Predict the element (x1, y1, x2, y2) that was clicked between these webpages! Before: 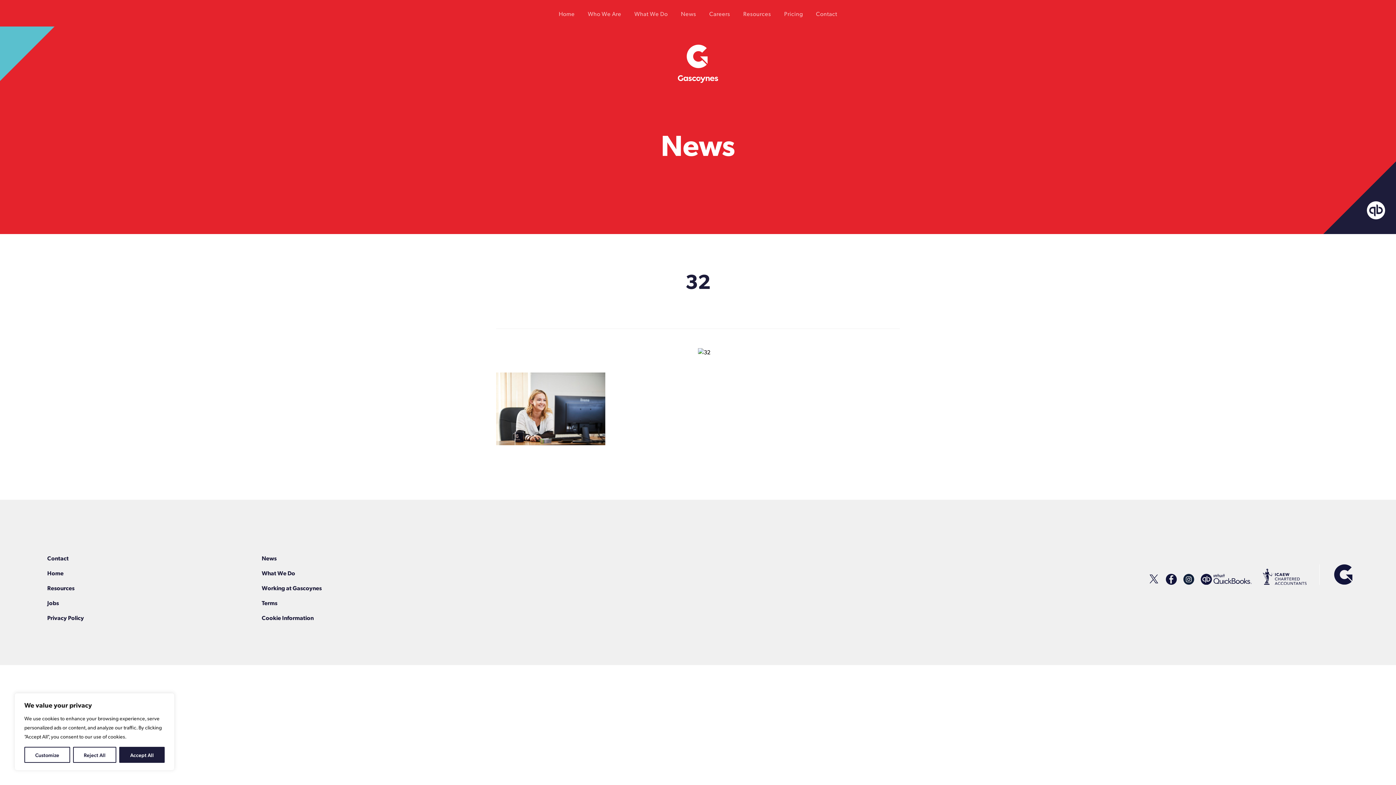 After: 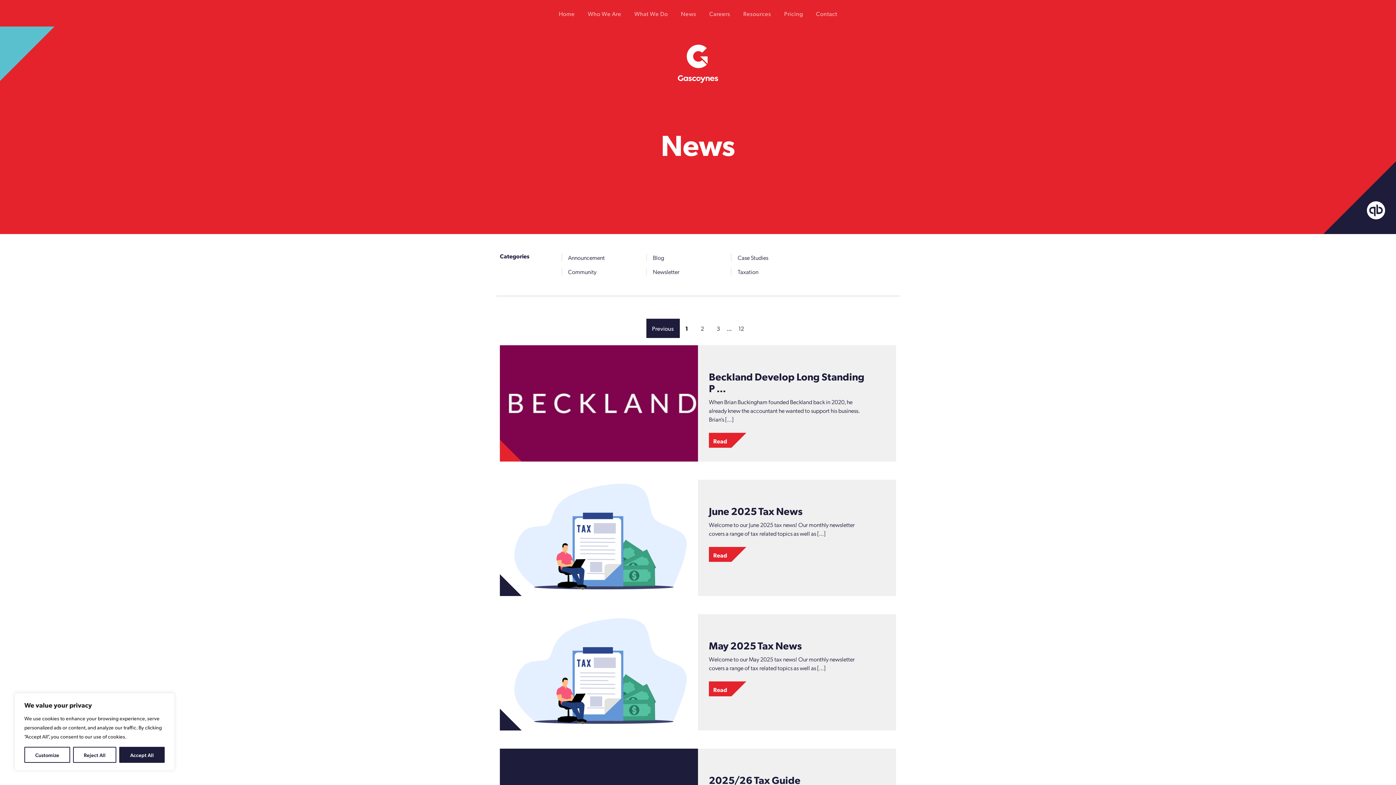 Action: label: News bbox: (261, 554, 276, 562)